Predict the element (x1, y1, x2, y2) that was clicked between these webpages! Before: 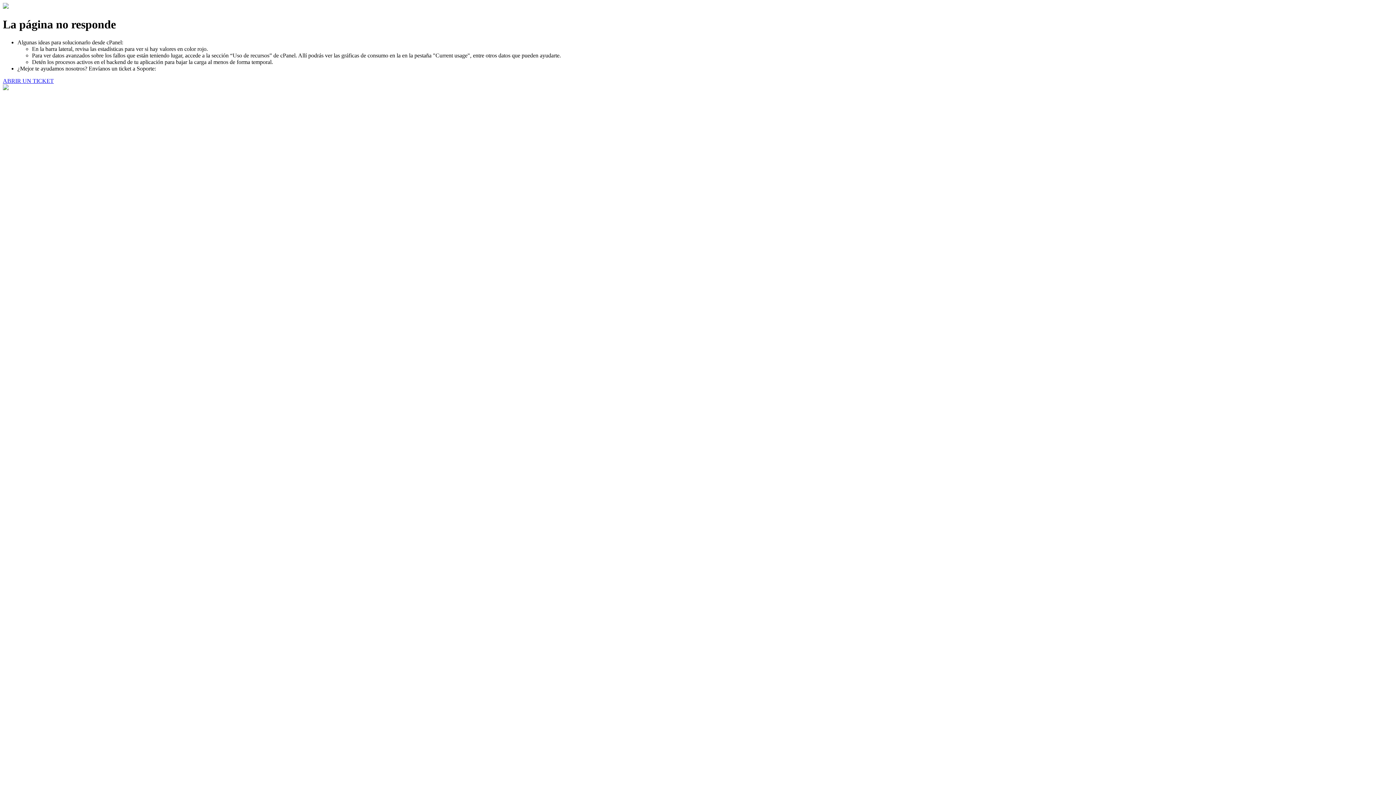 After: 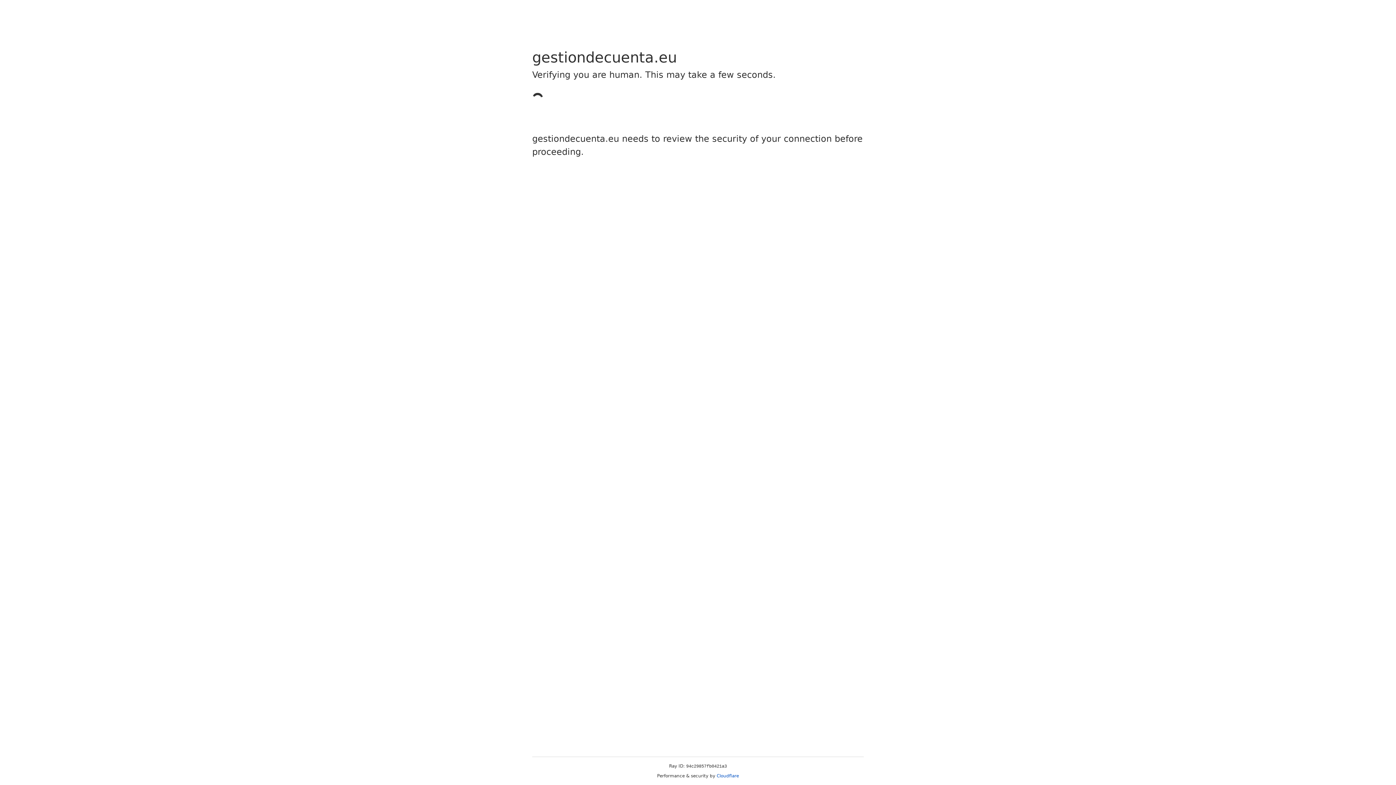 Action: bbox: (2, 77, 53, 83) label: ABRIR UN TICKET